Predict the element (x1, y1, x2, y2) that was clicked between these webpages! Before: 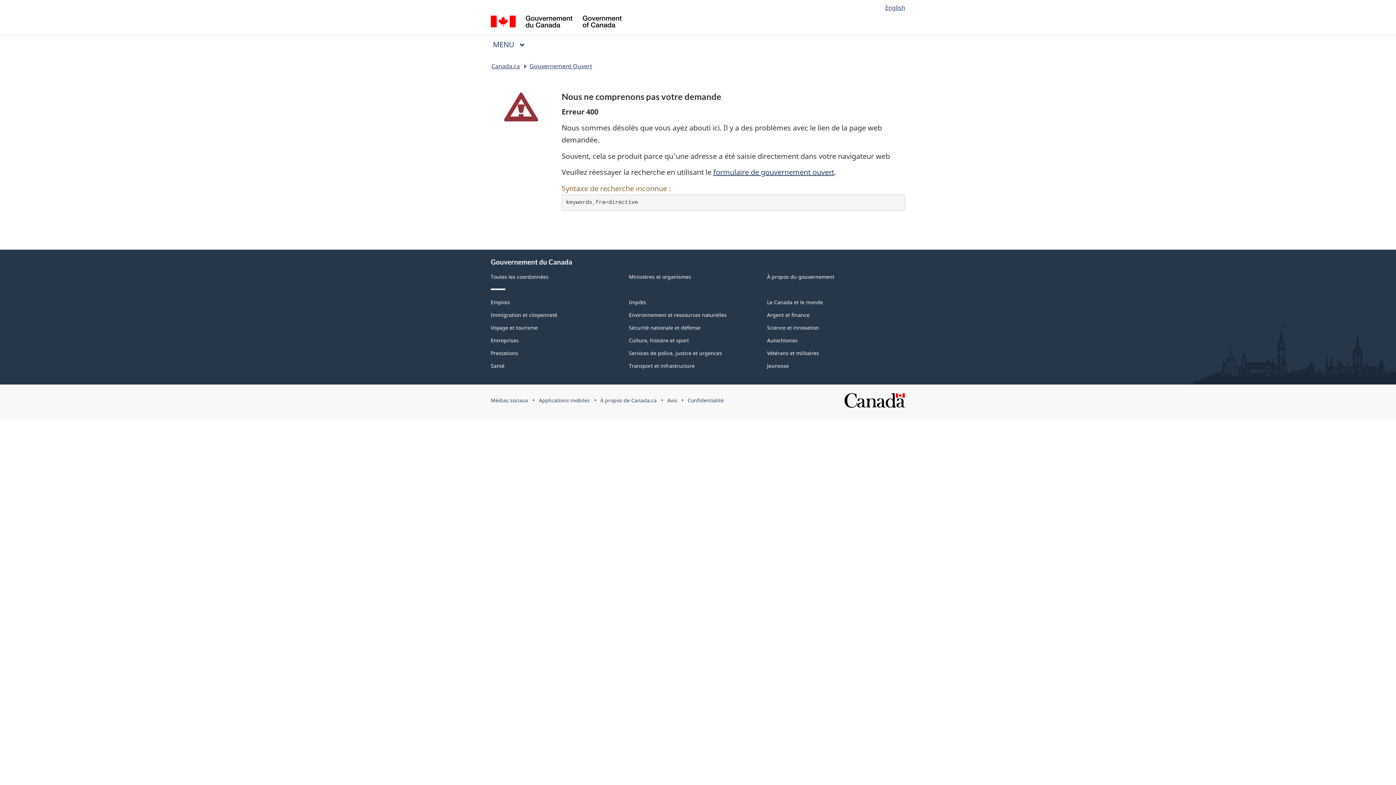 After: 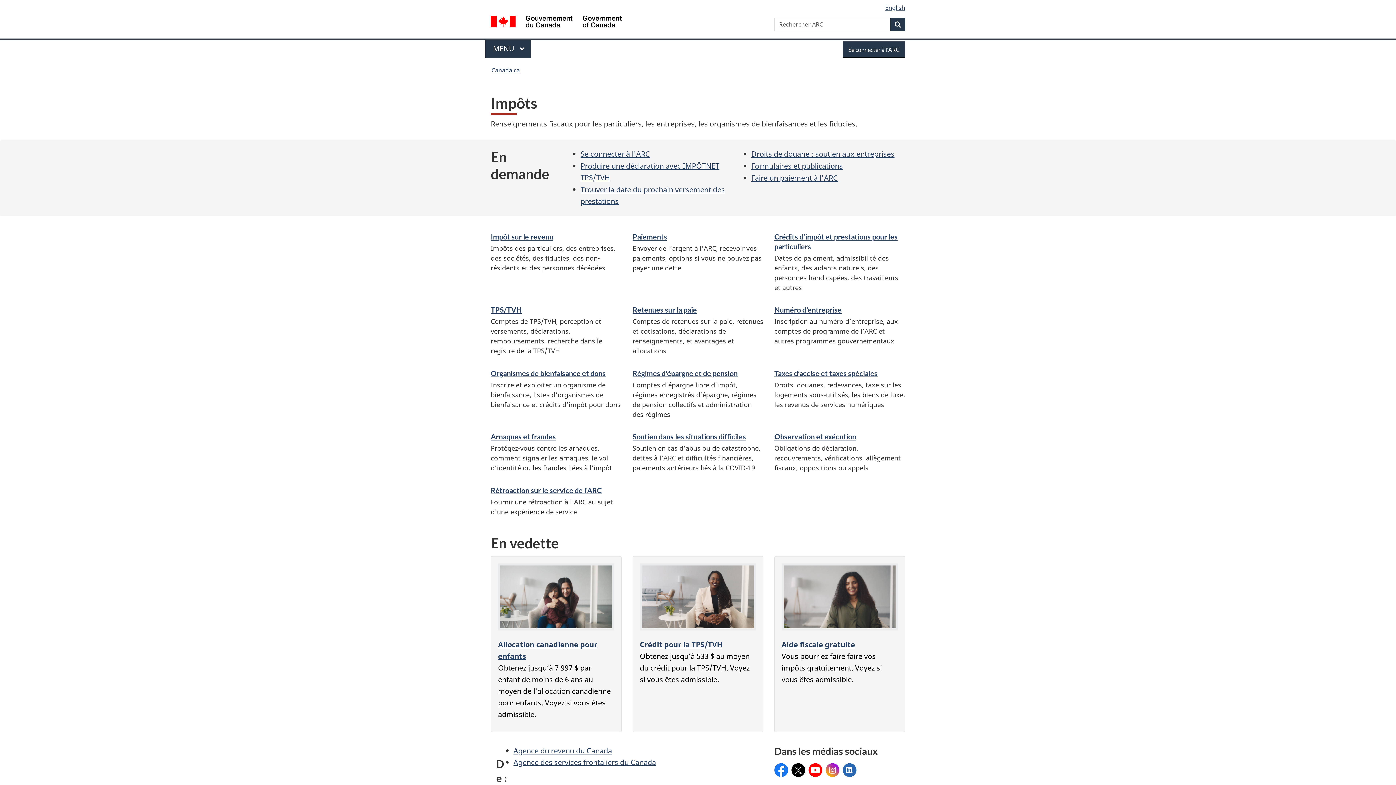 Action: bbox: (629, 298, 646, 305) label: Impôts